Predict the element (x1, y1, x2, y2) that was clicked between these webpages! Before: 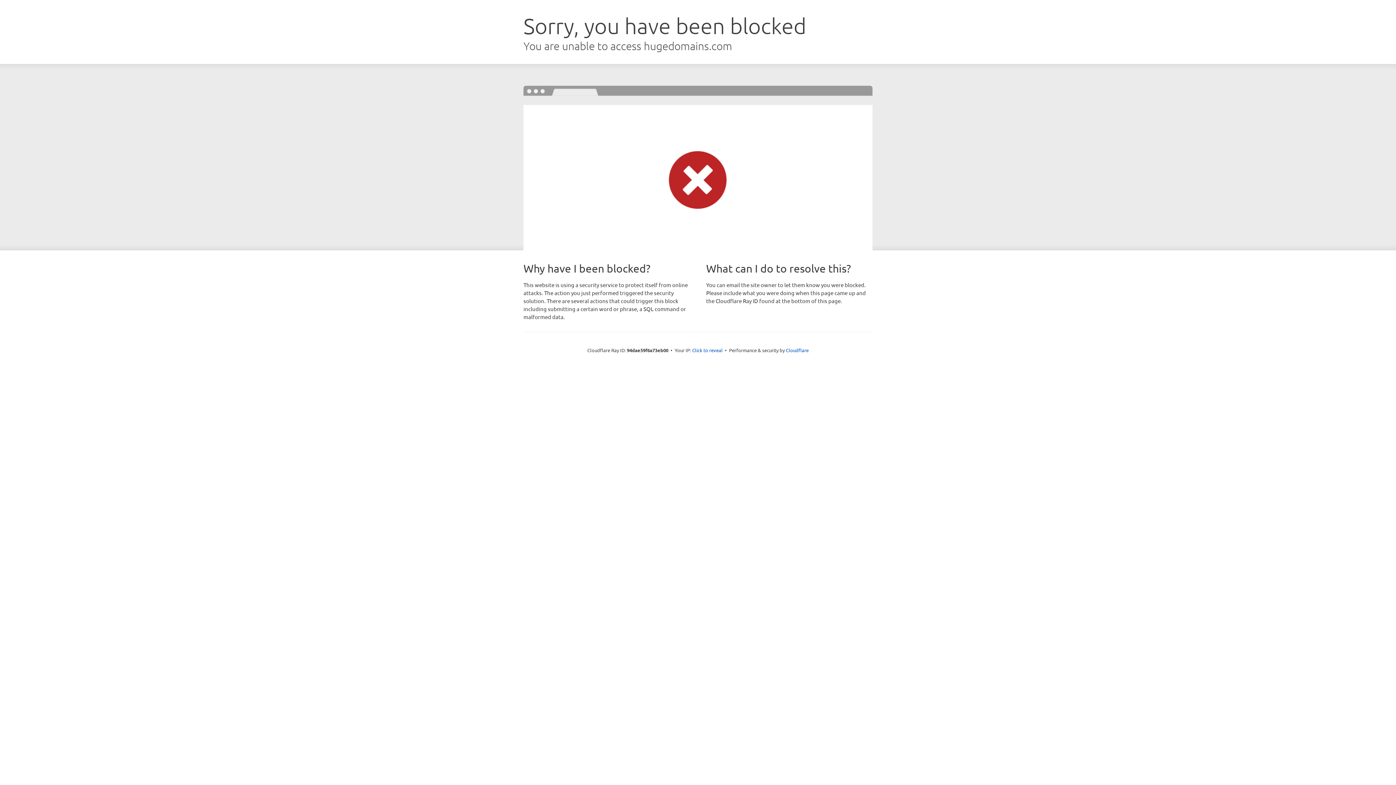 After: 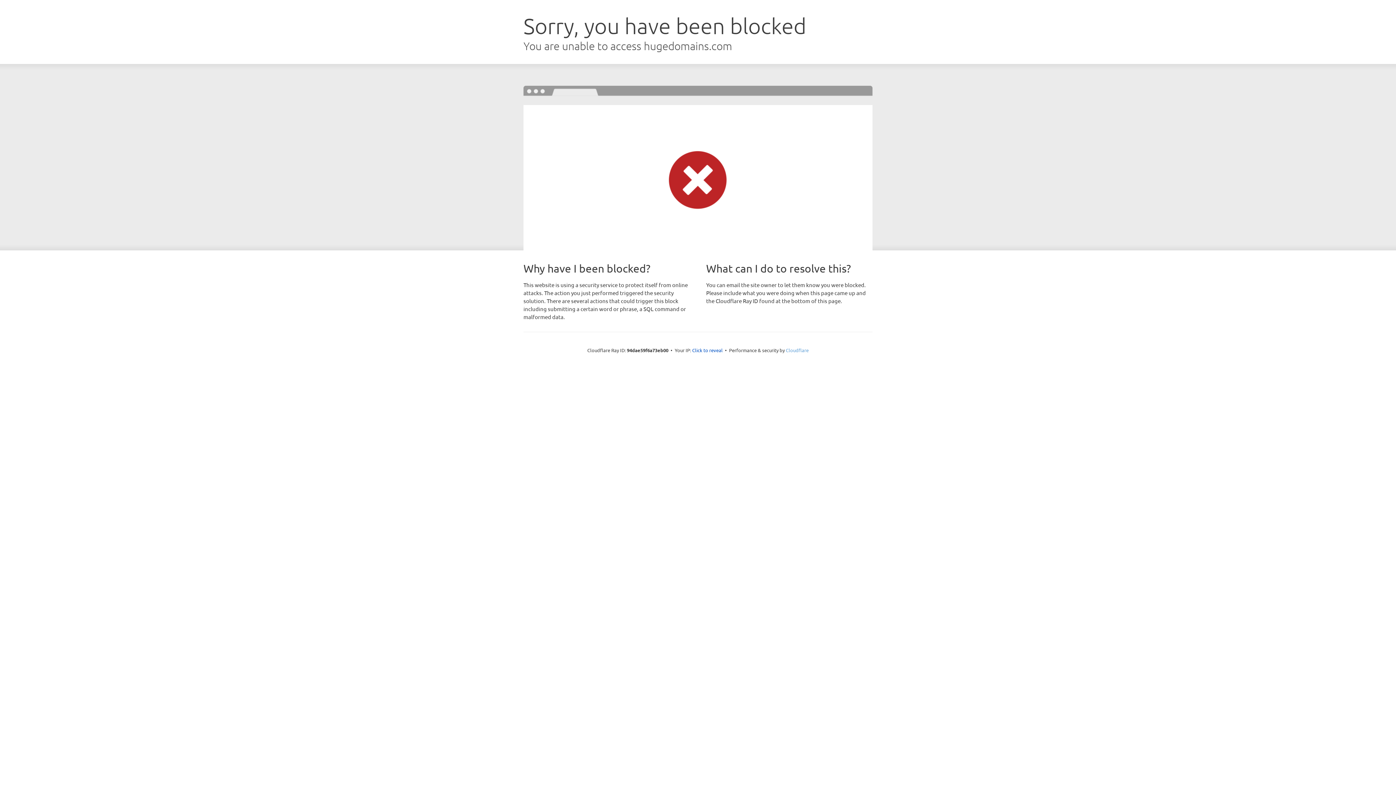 Action: label: Cloudflare bbox: (786, 347, 808, 353)